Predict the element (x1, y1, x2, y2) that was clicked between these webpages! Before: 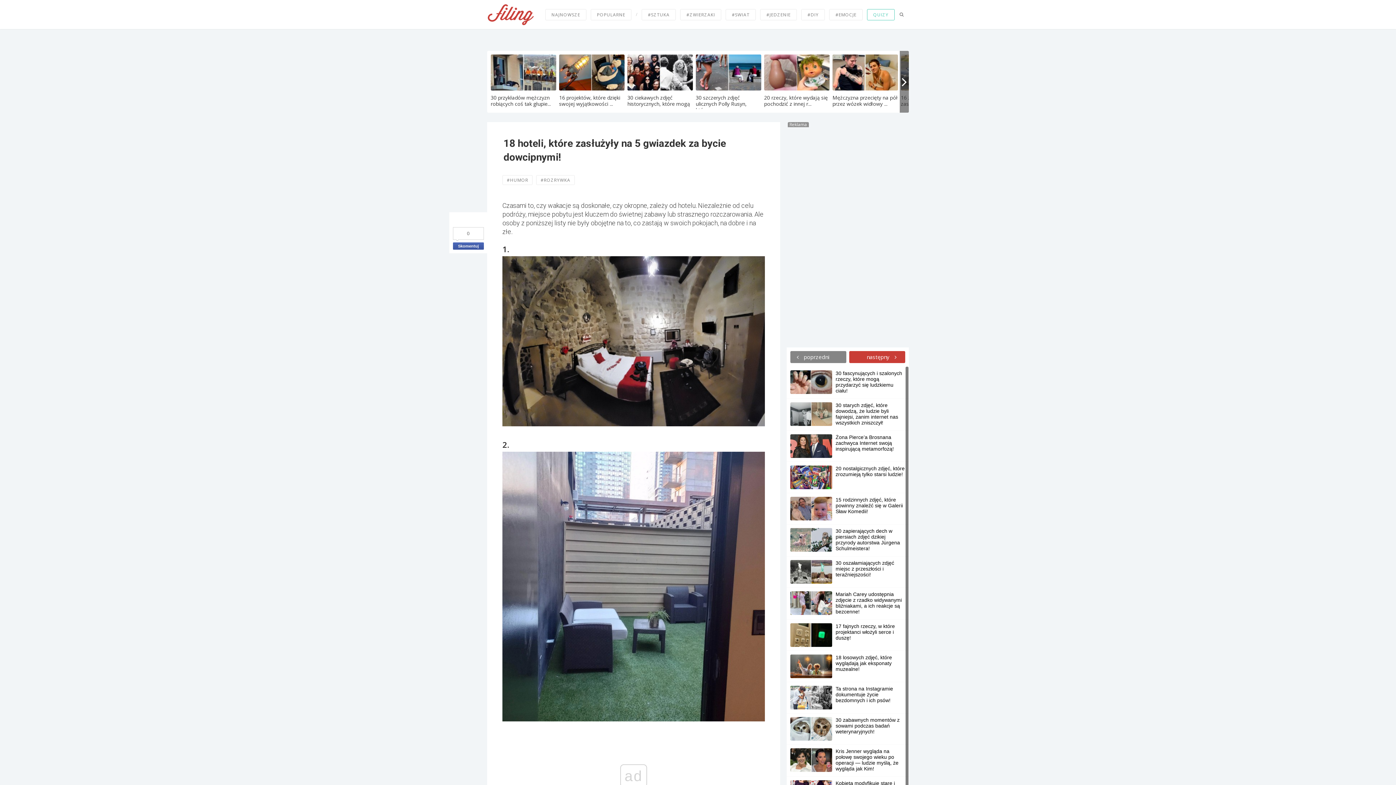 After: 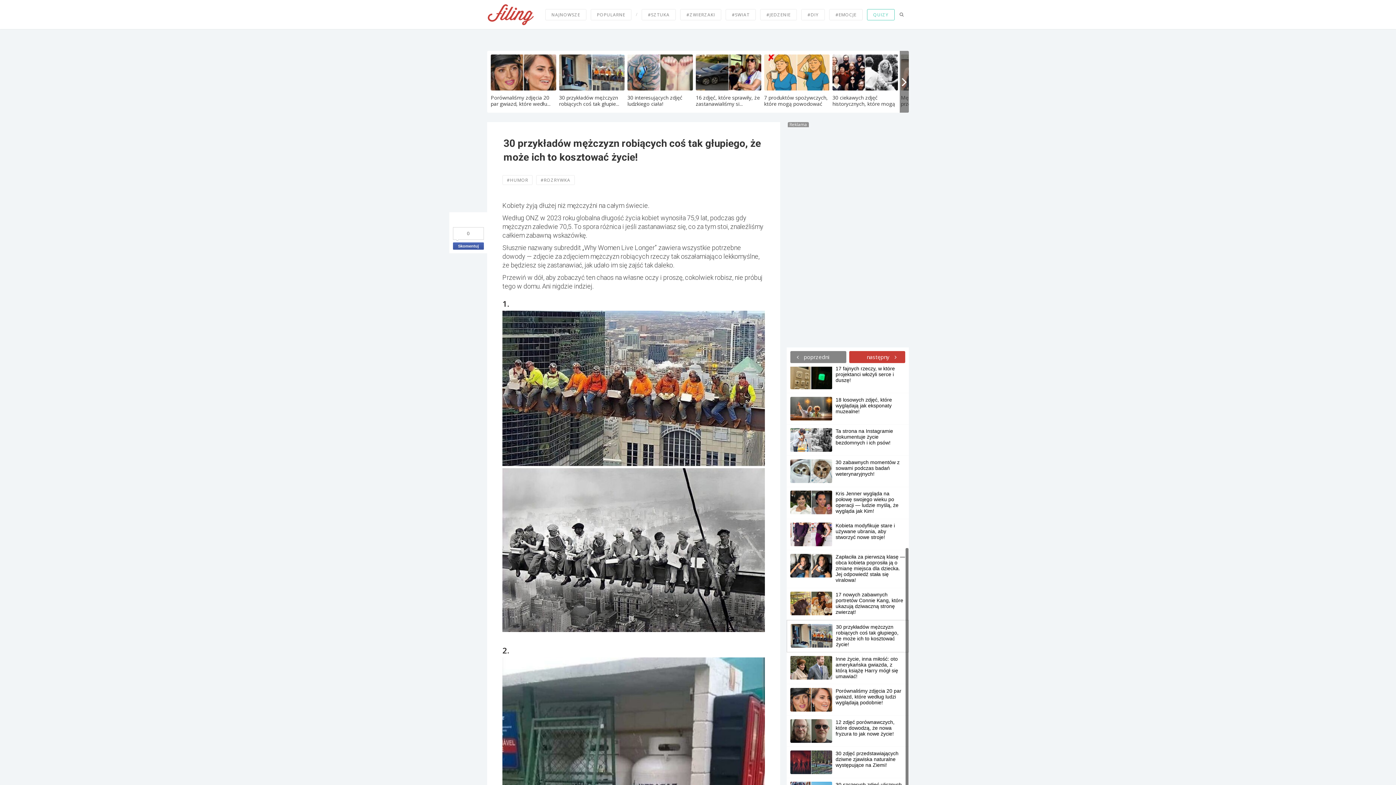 Action: bbox: (490, 54, 556, 107) label: 30 przykładów mężczyzn robiących coś tak głupie...